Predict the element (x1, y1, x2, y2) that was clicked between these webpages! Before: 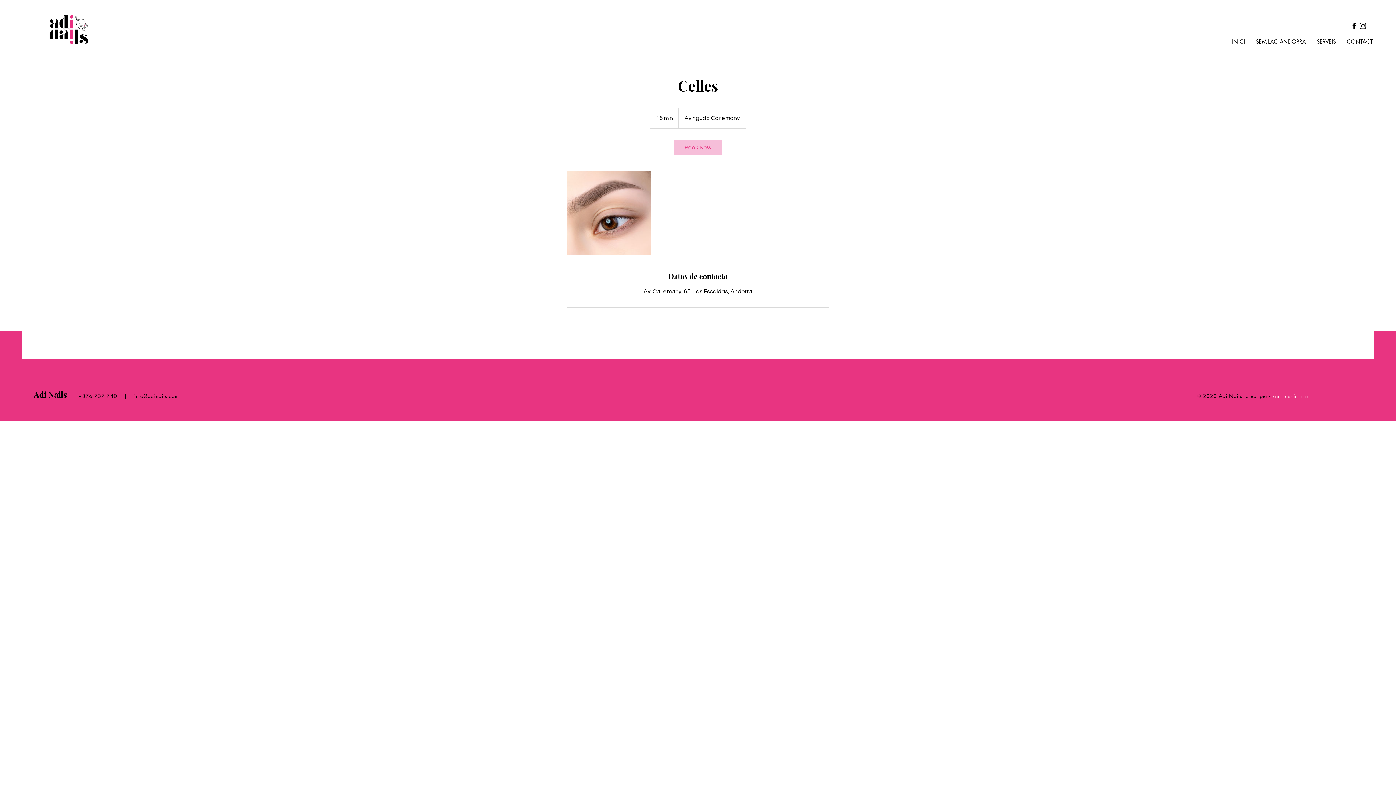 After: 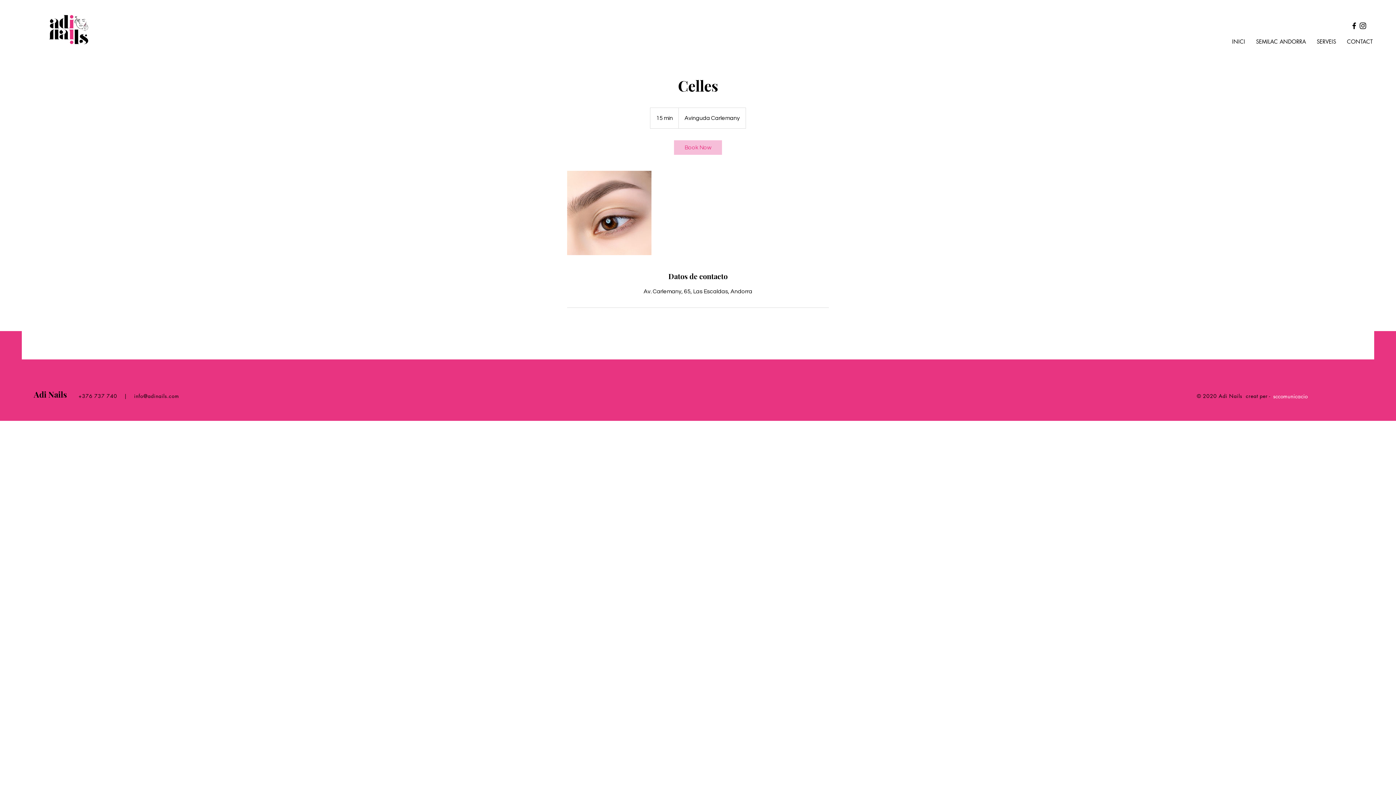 Action: label: info@adinails.com bbox: (134, 392, 179, 399)